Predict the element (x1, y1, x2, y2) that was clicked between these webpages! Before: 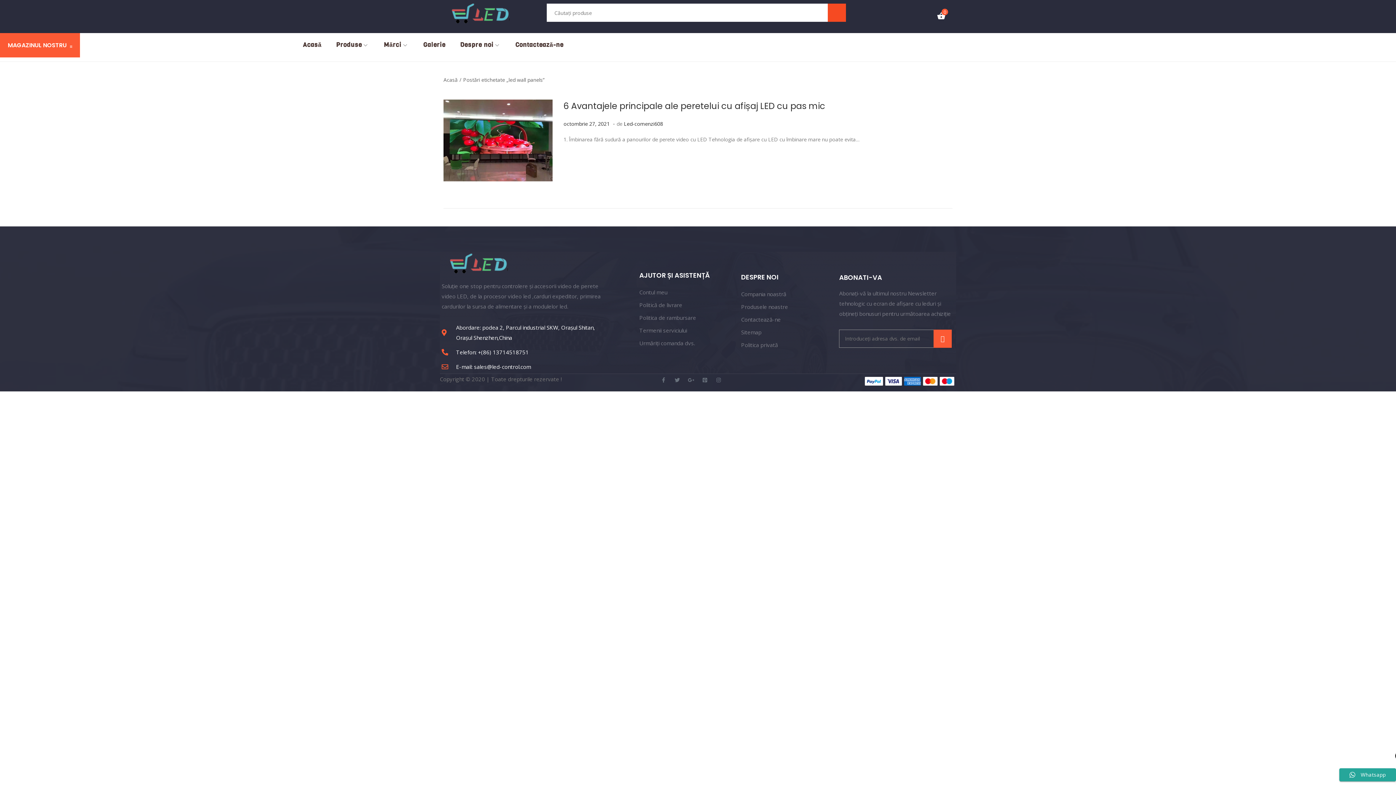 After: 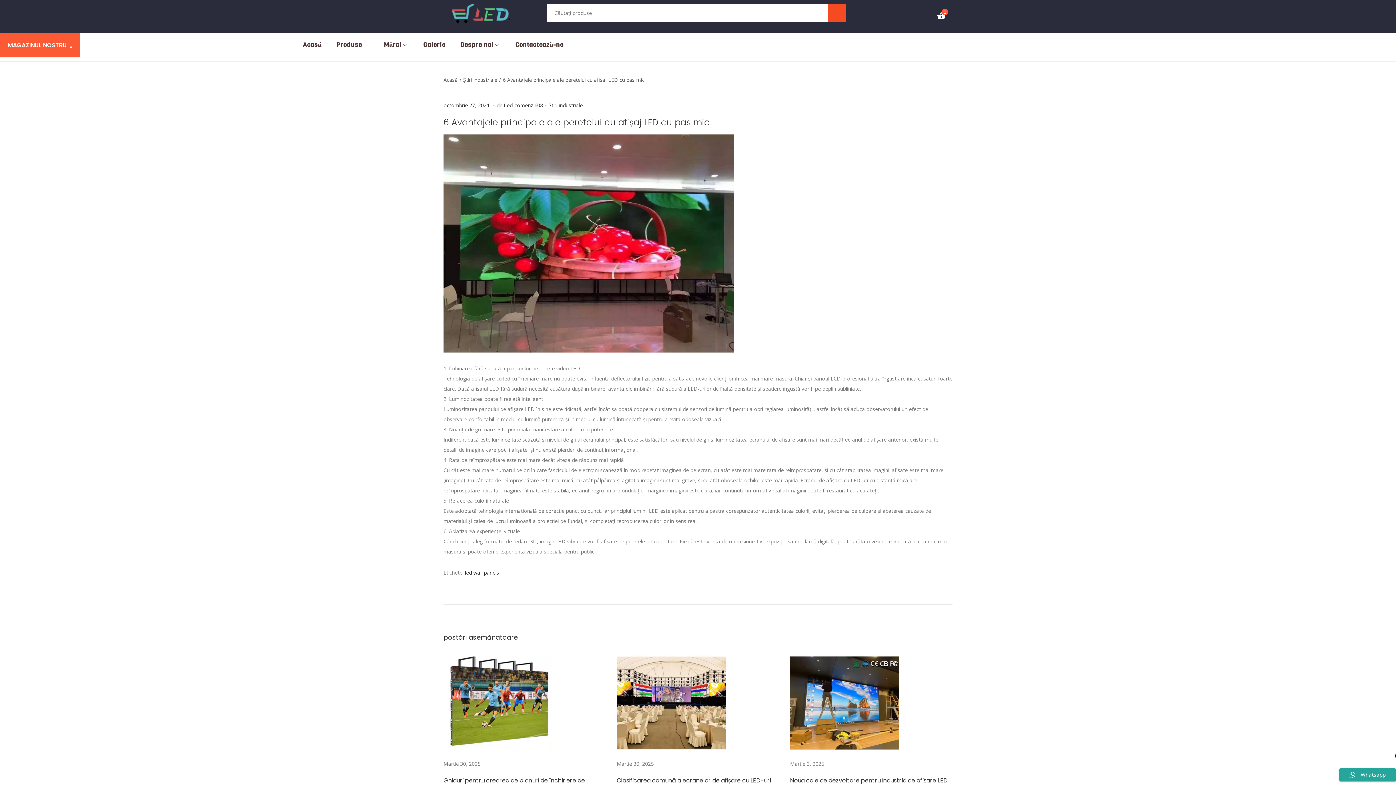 Action: bbox: (563, 120, 611, 127) label: octombrie 27, 2021 
octombrie 27, 2021